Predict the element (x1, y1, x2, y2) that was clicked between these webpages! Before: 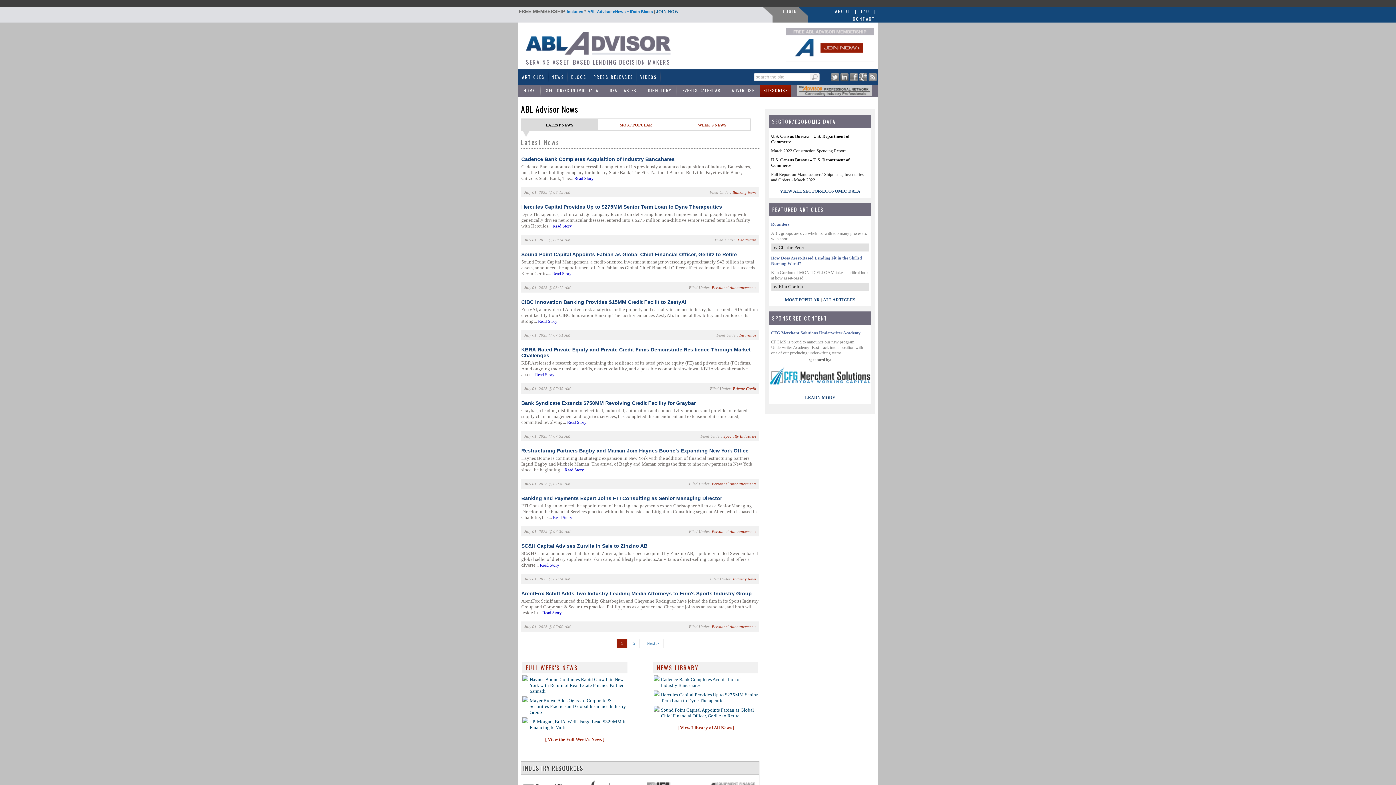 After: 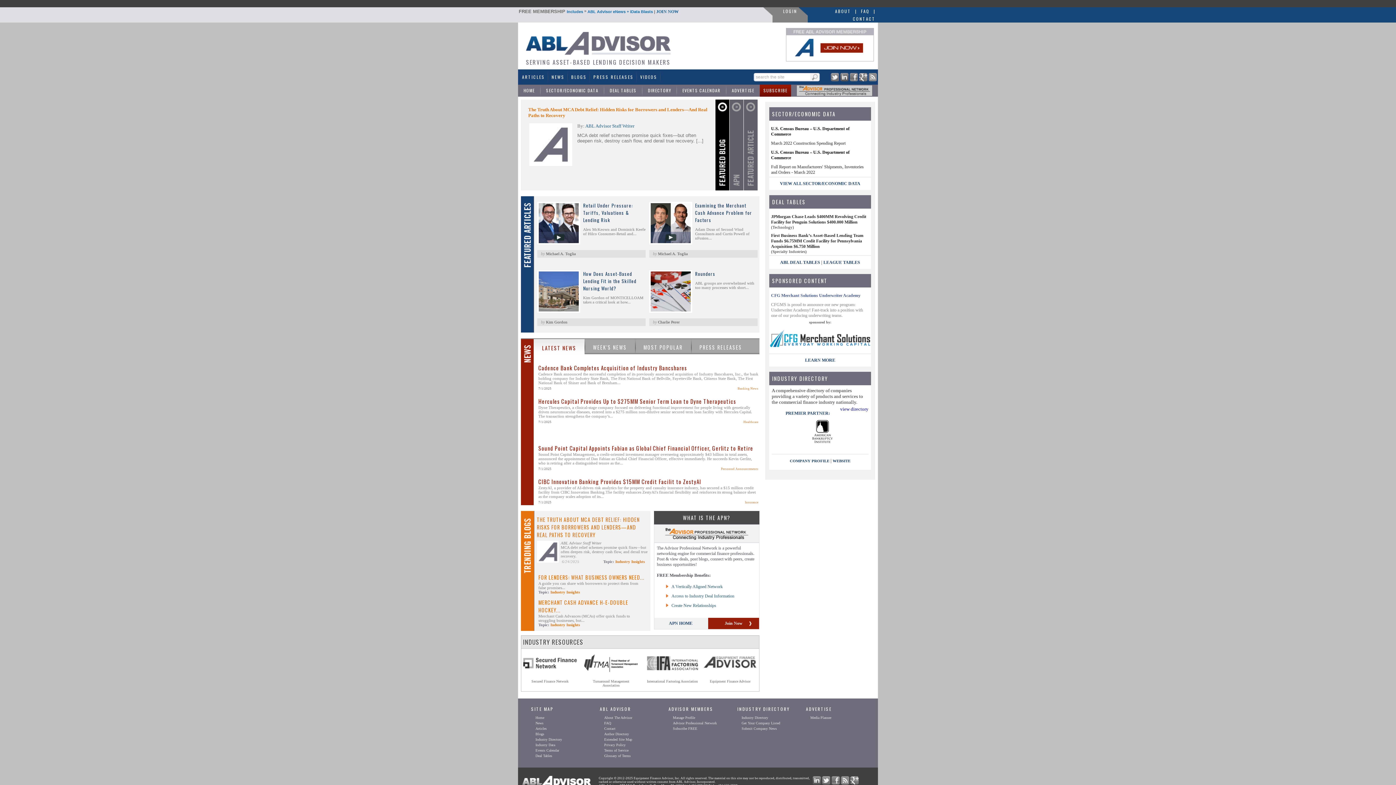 Action: bbox: (518, 53, 675, 58)